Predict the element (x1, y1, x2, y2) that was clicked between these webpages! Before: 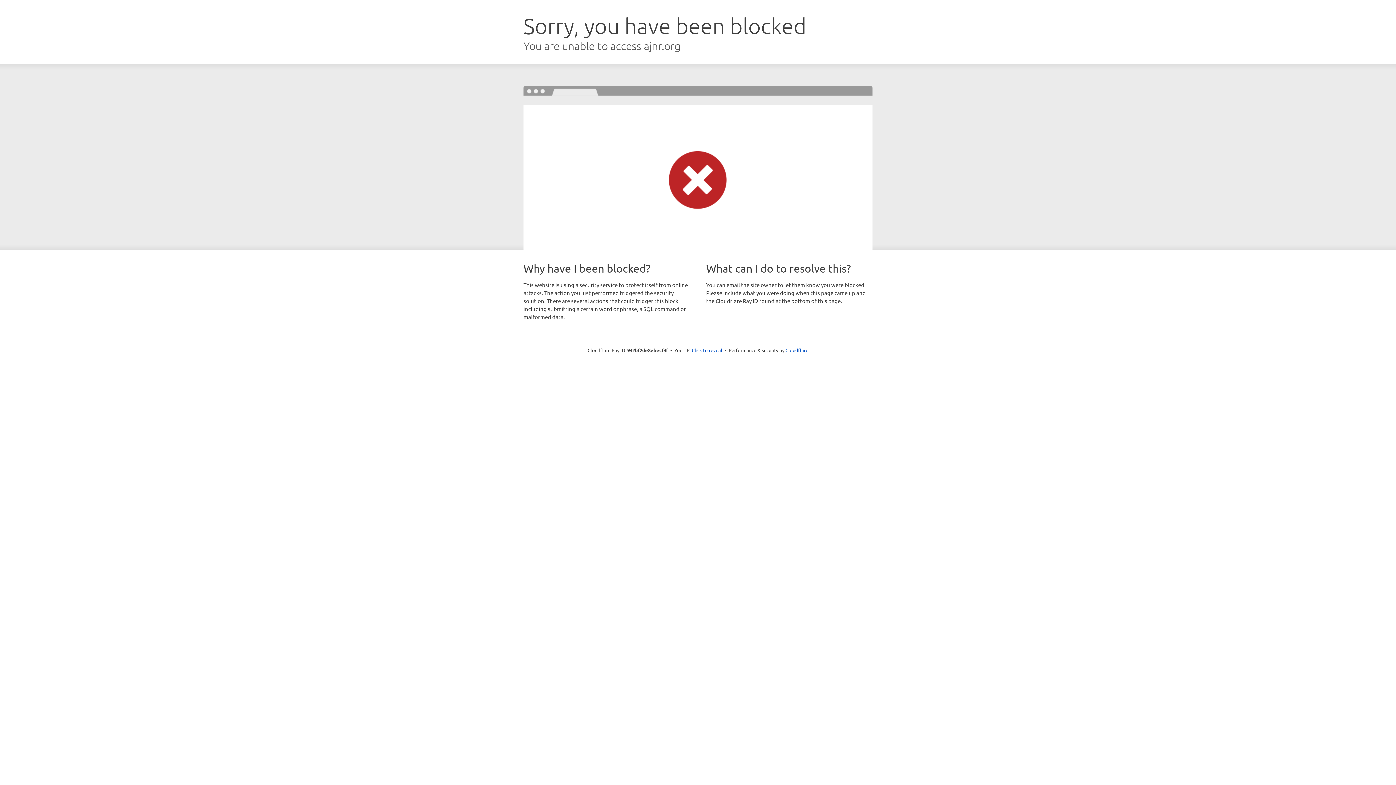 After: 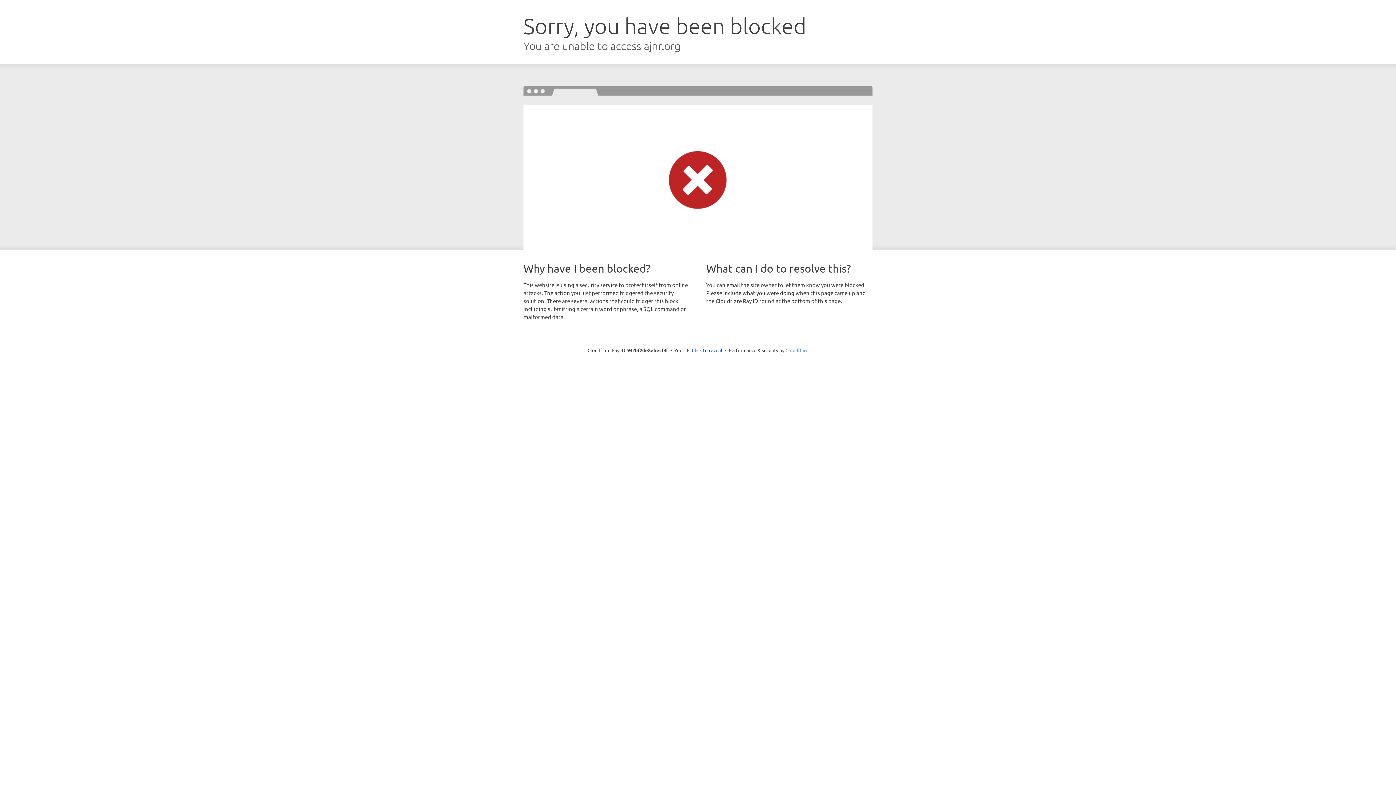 Action: label: Cloudflare bbox: (785, 347, 808, 353)